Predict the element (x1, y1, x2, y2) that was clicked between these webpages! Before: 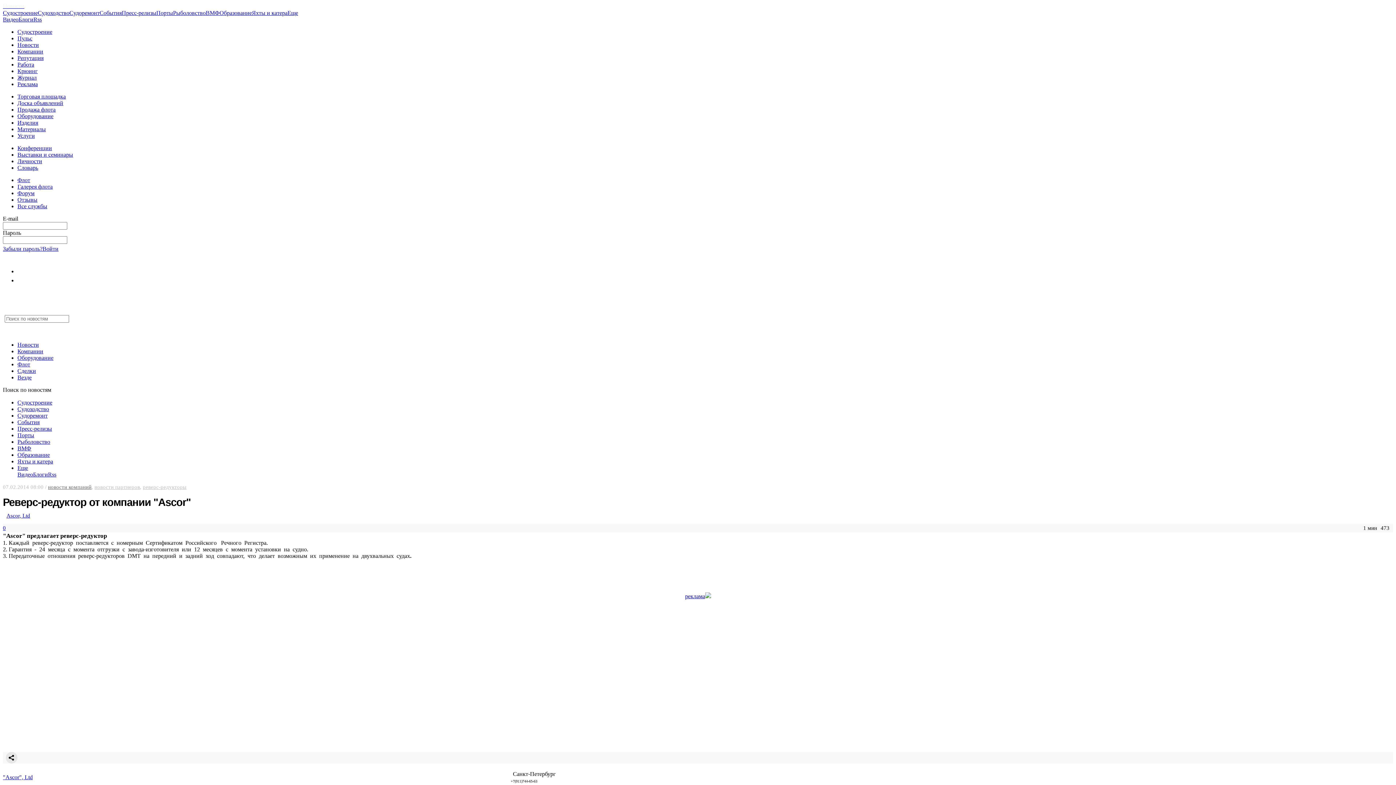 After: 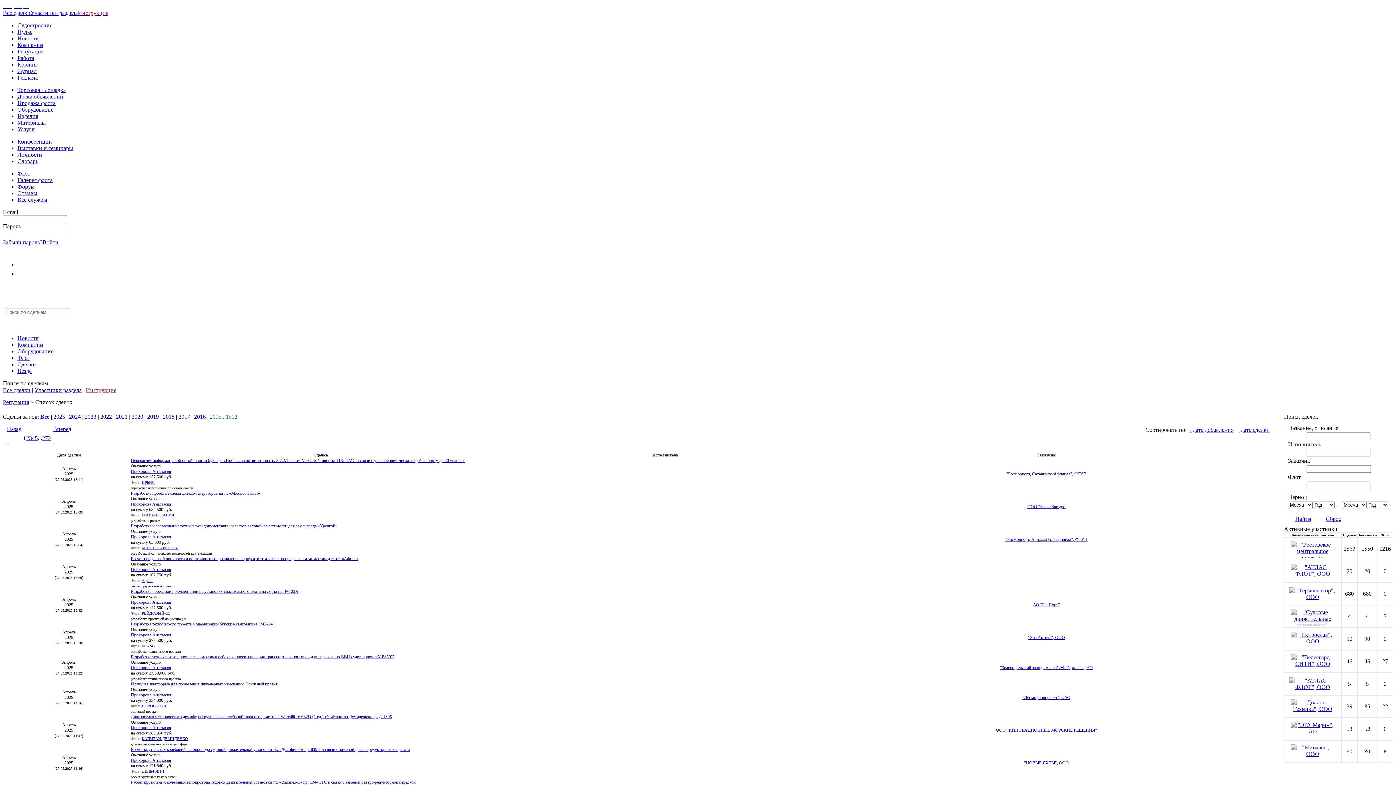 Action: label: Репутация bbox: (17, 54, 43, 61)